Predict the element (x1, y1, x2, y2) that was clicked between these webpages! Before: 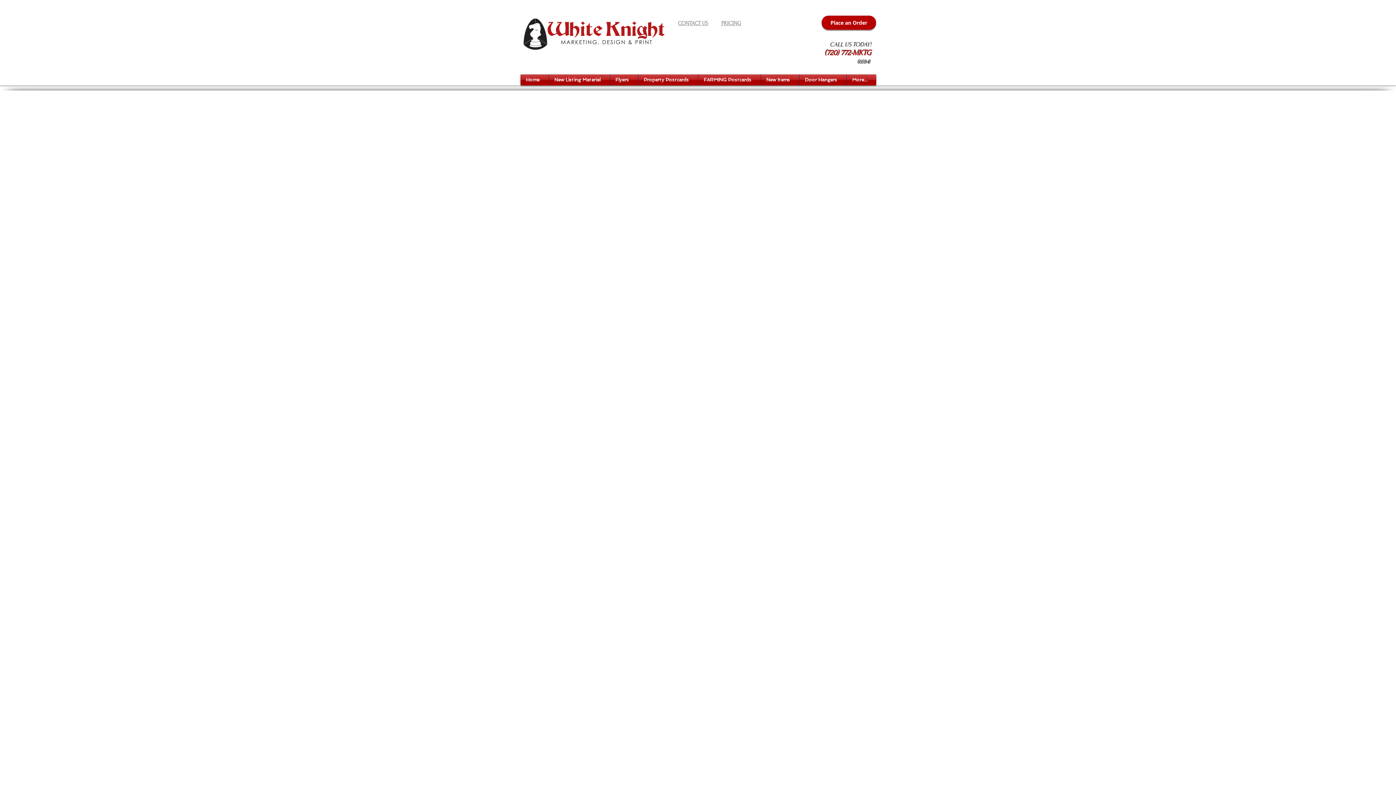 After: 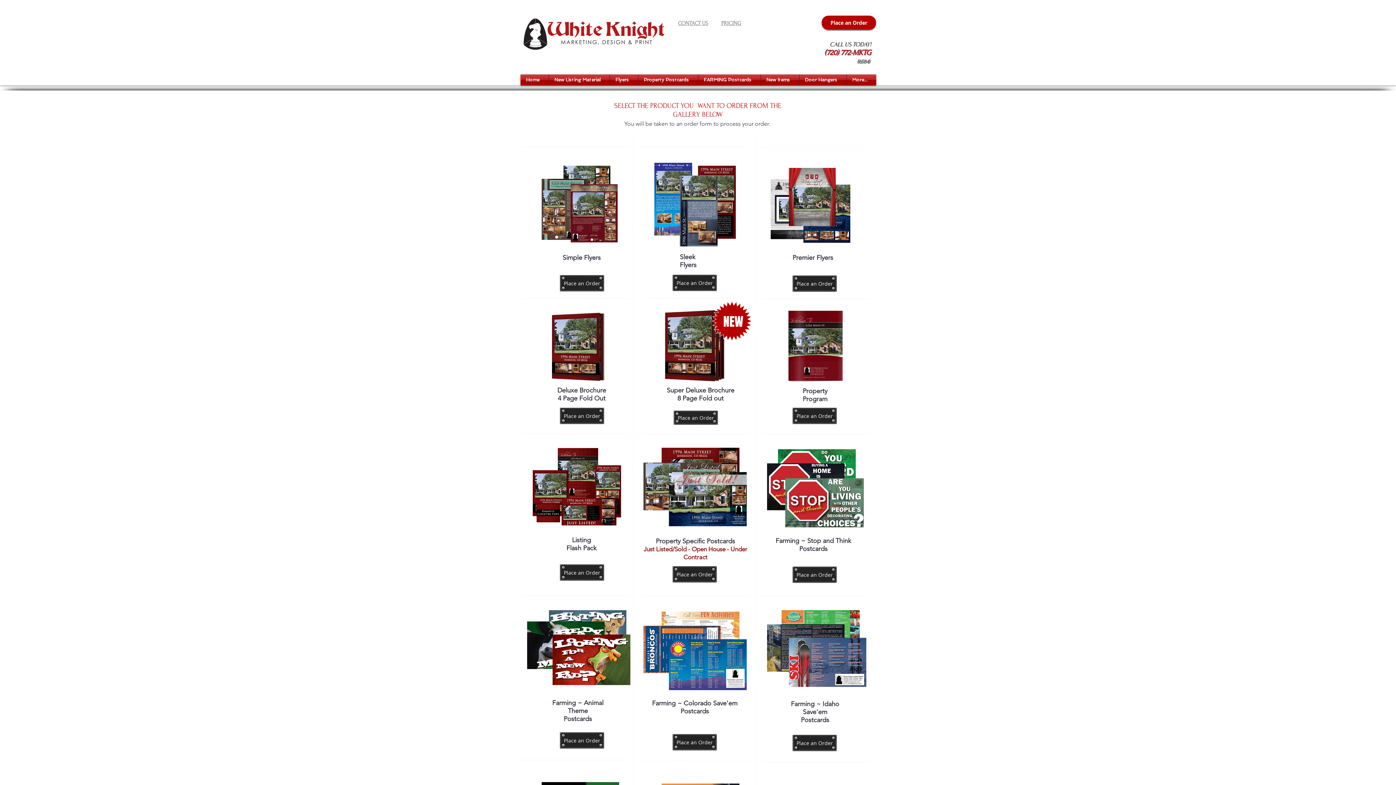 Action: label: Place an Order bbox: (821, 15, 876, 29)